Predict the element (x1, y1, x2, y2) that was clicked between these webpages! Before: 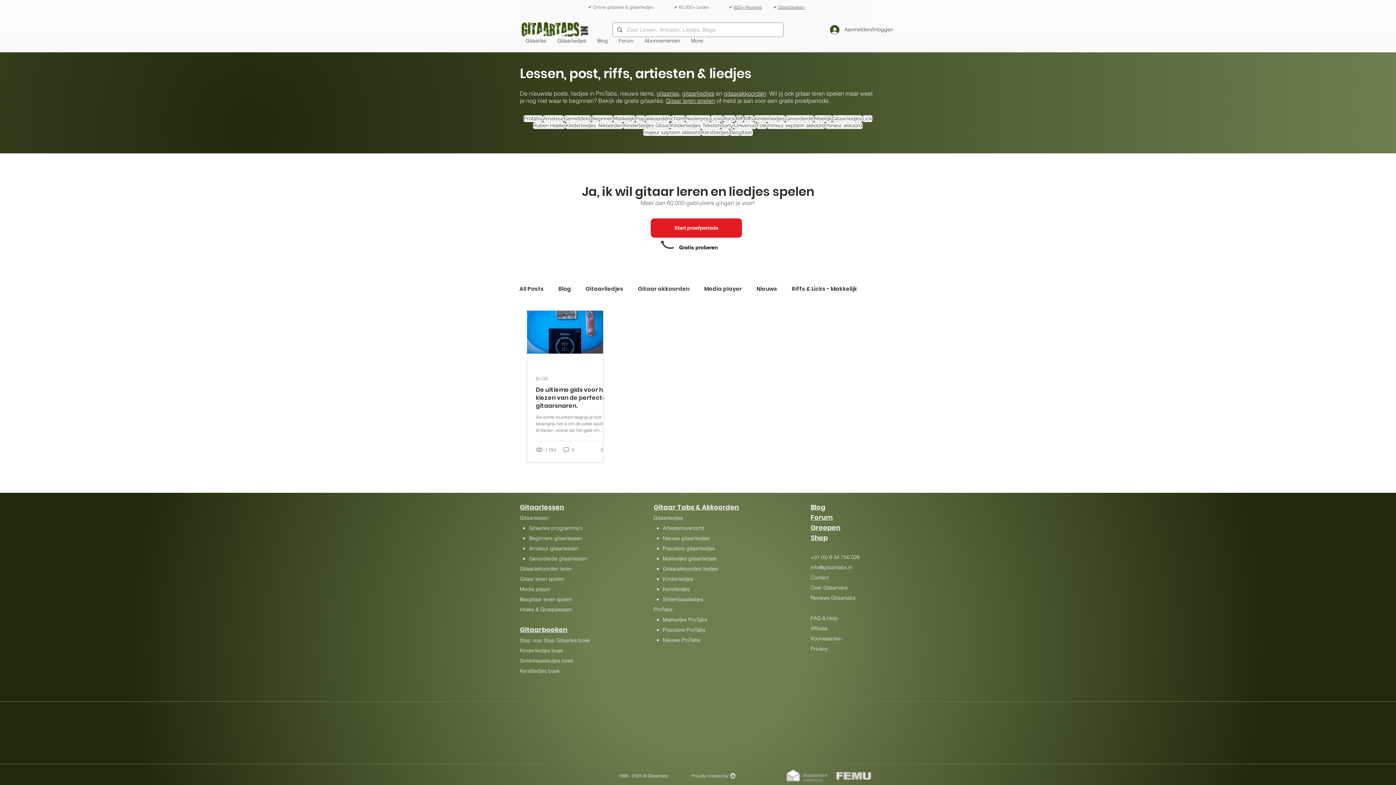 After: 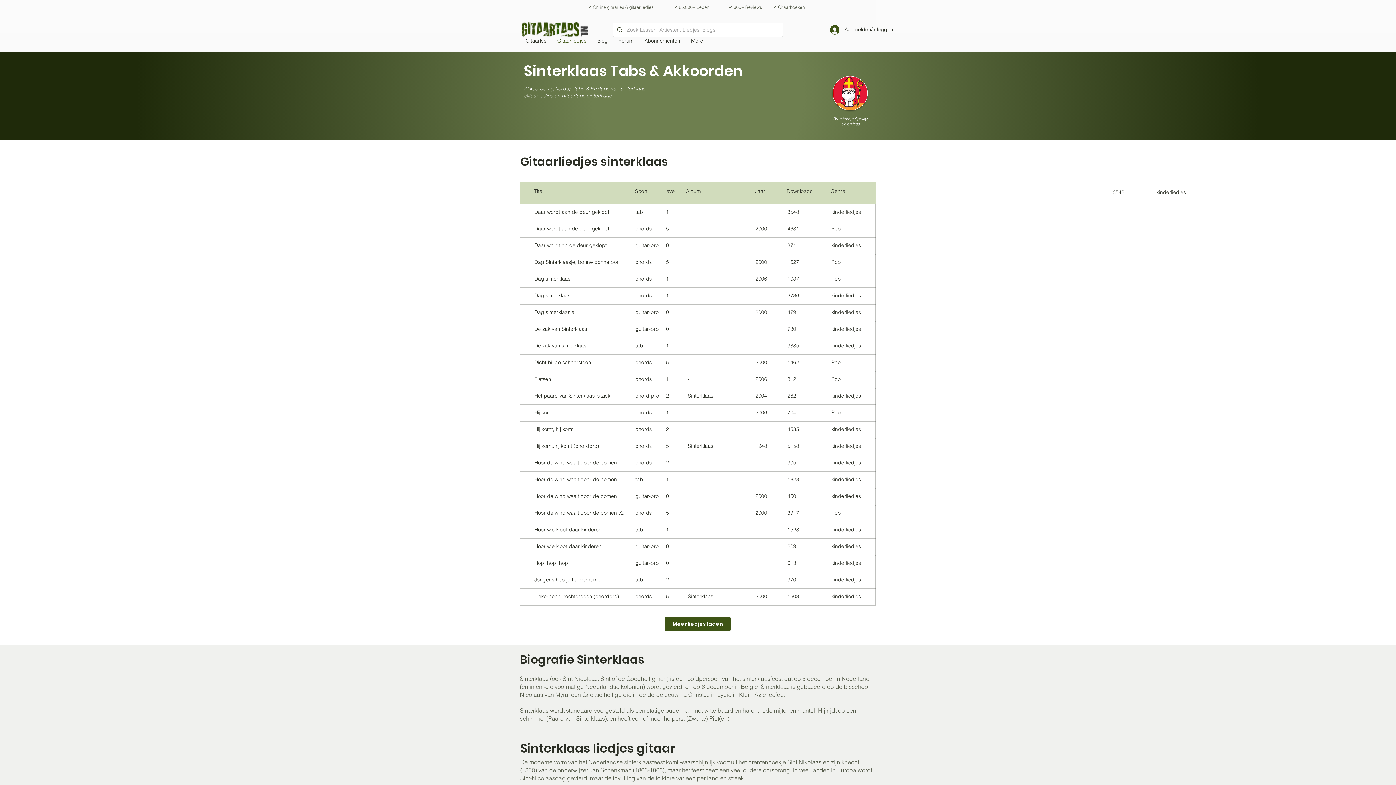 Action: label: Sinterklaasliedjes bbox: (662, 596, 703, 602)